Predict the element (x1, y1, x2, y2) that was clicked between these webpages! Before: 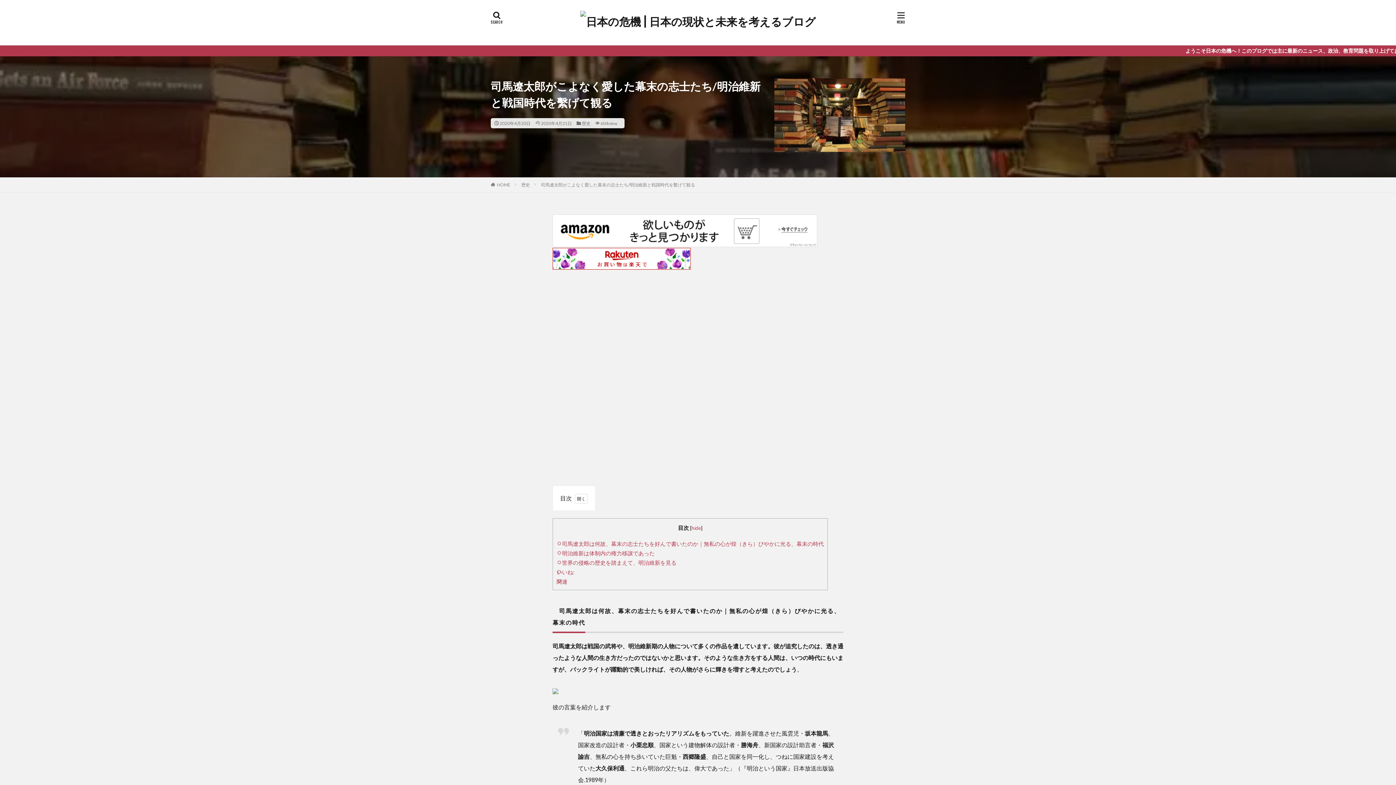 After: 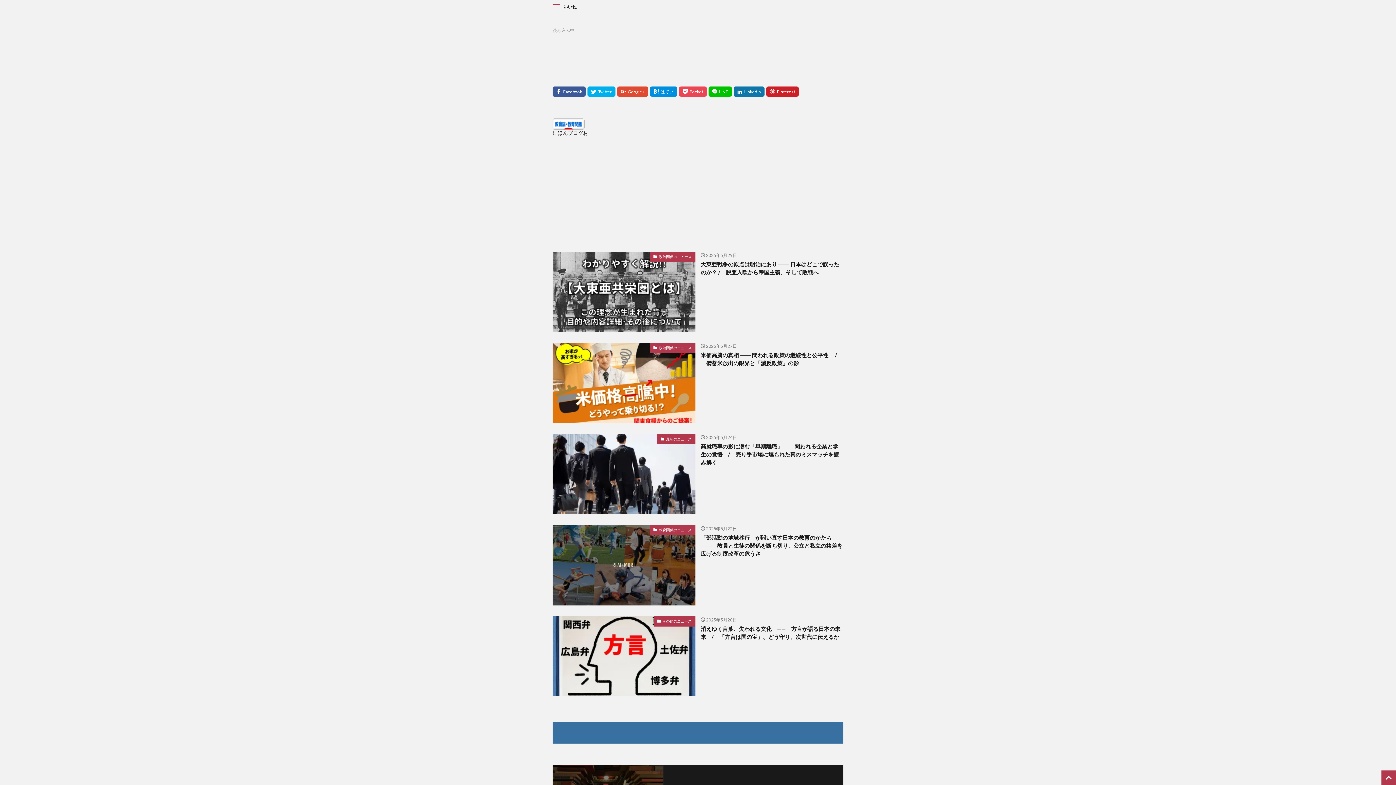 Action: bbox: (556, 568, 574, 575) label: いいね: